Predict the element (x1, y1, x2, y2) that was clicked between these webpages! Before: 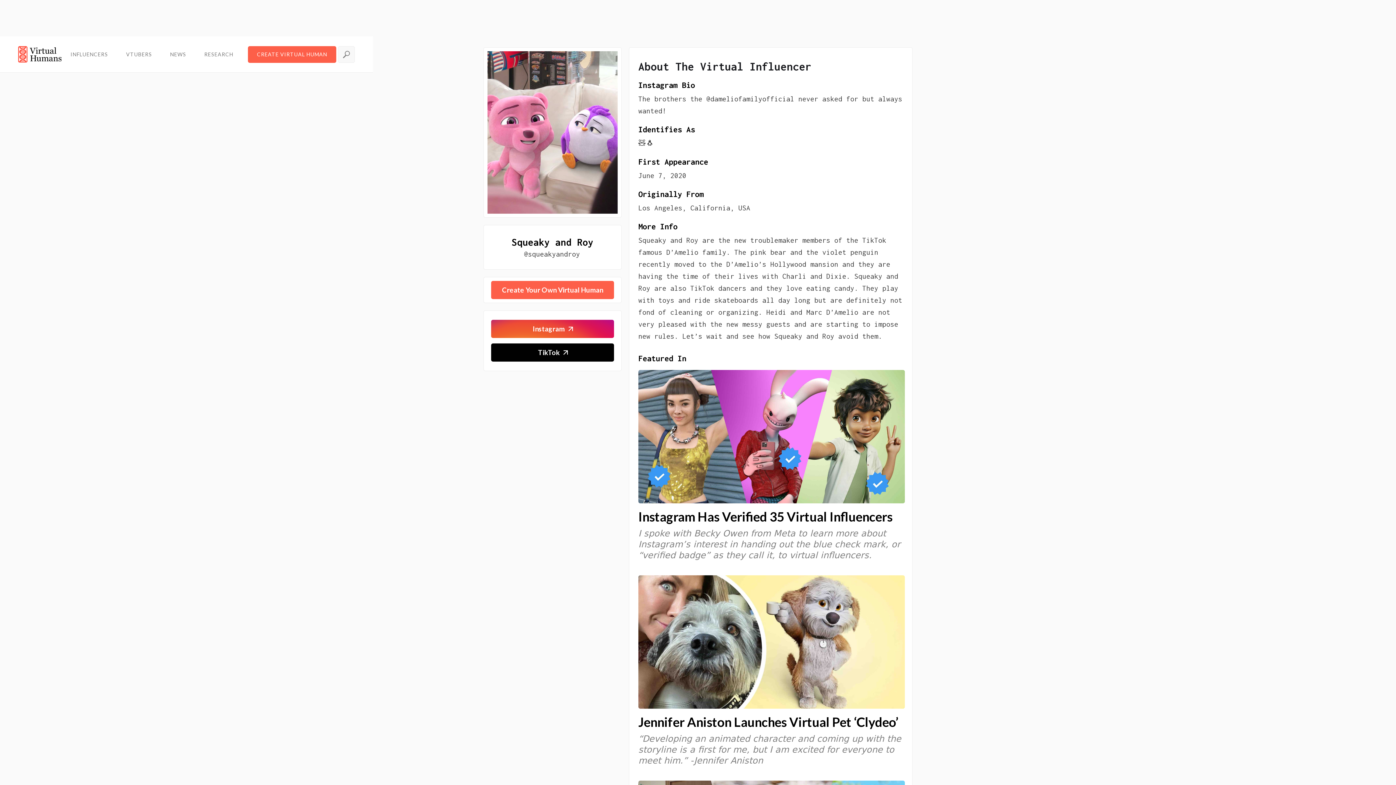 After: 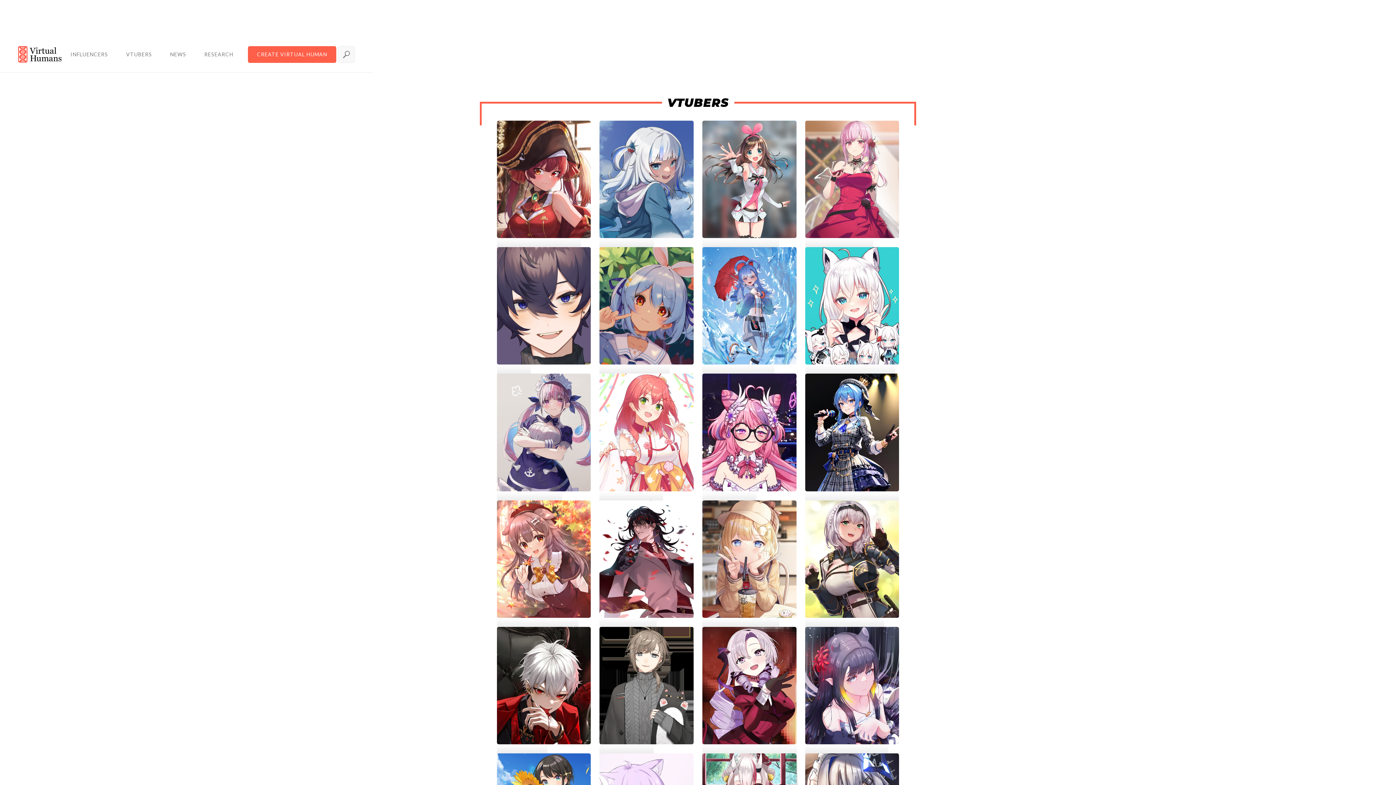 Action: label: VTUBERS bbox: (117, 47, 161, 61)